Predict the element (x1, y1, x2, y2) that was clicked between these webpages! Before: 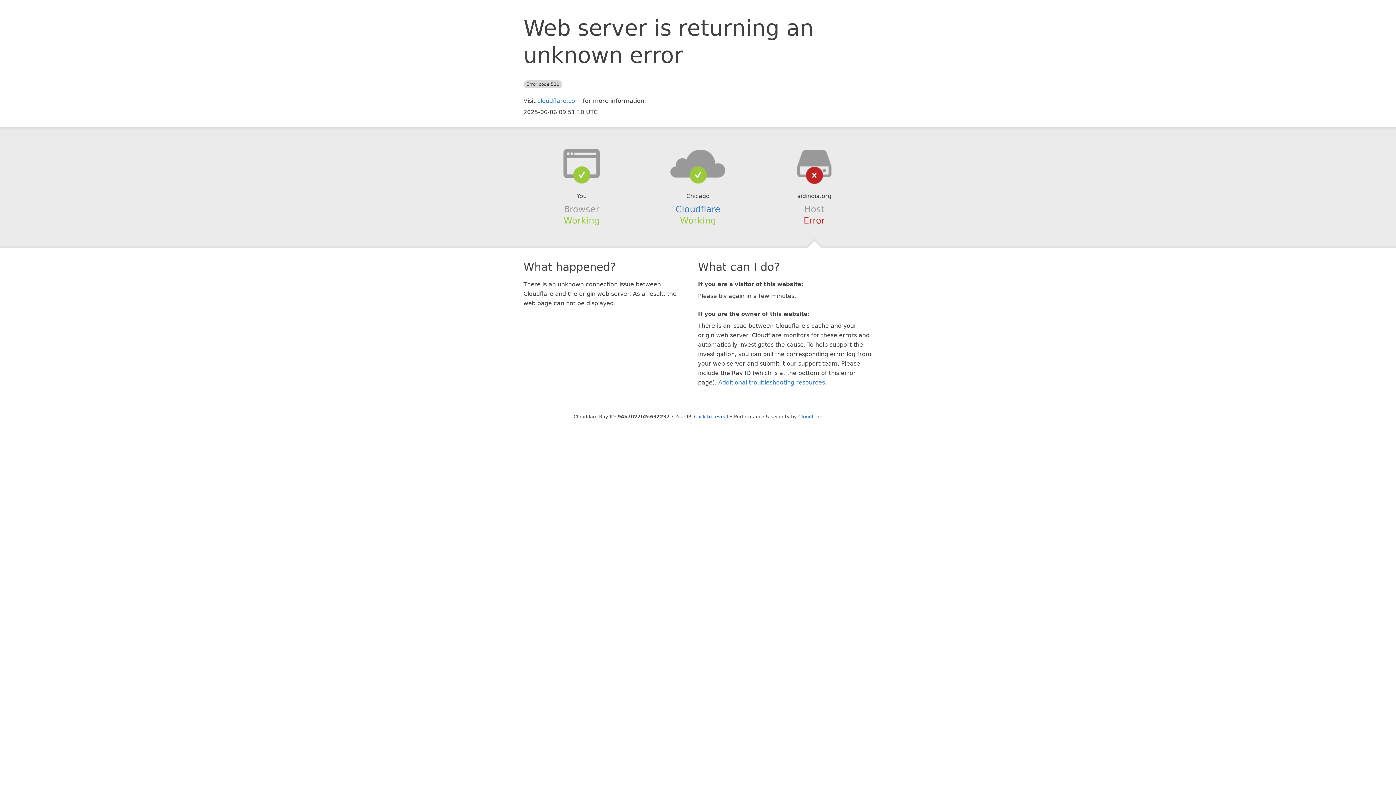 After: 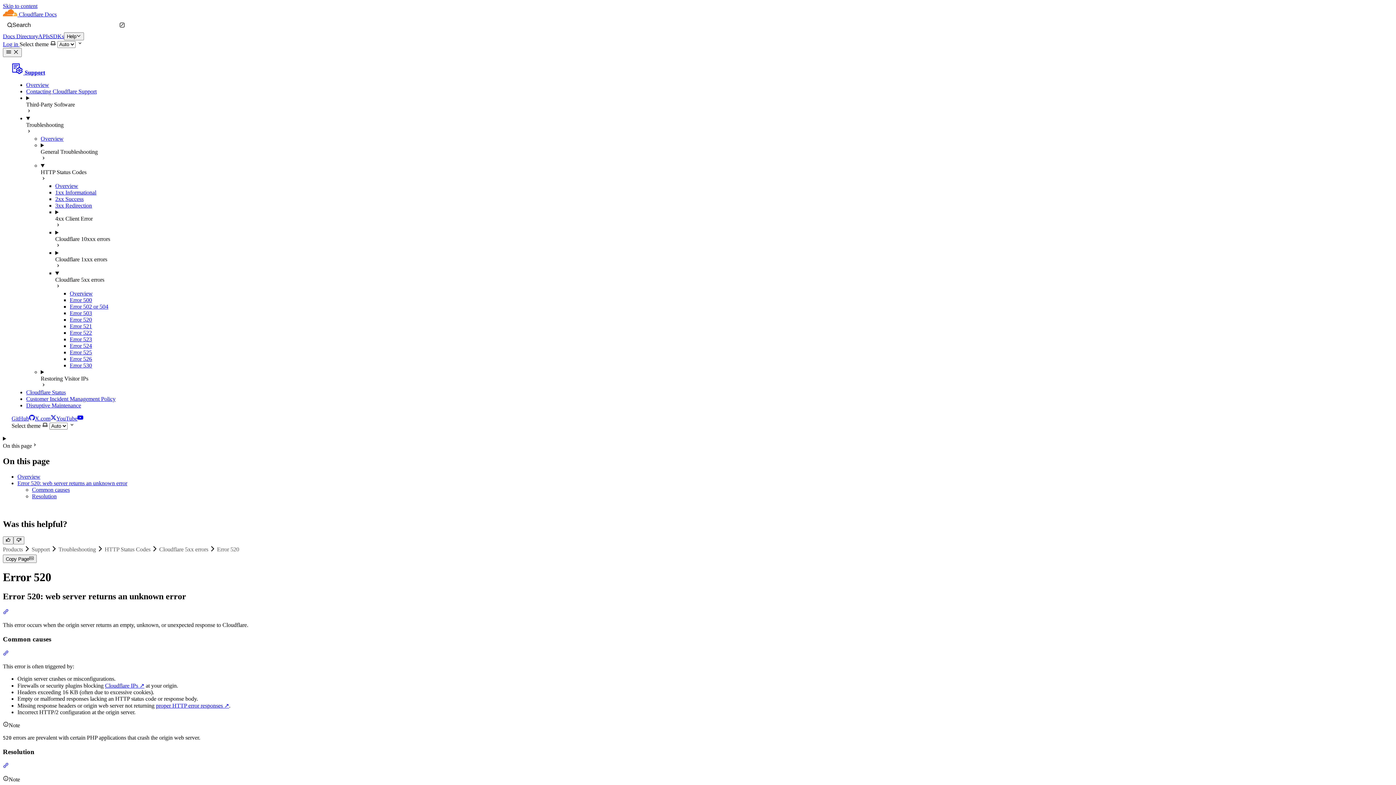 Action: bbox: (718, 379, 825, 386) label: Additional troubleshooting resources